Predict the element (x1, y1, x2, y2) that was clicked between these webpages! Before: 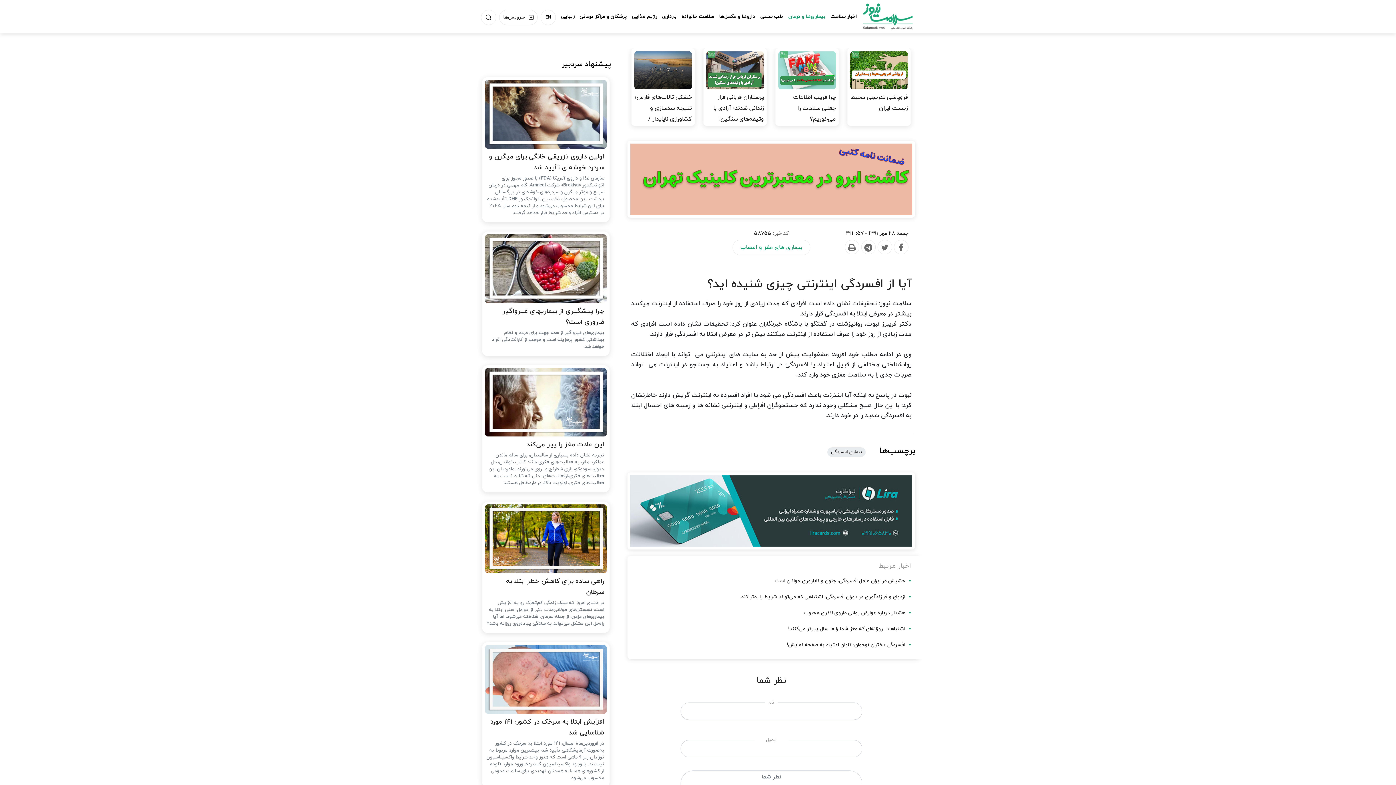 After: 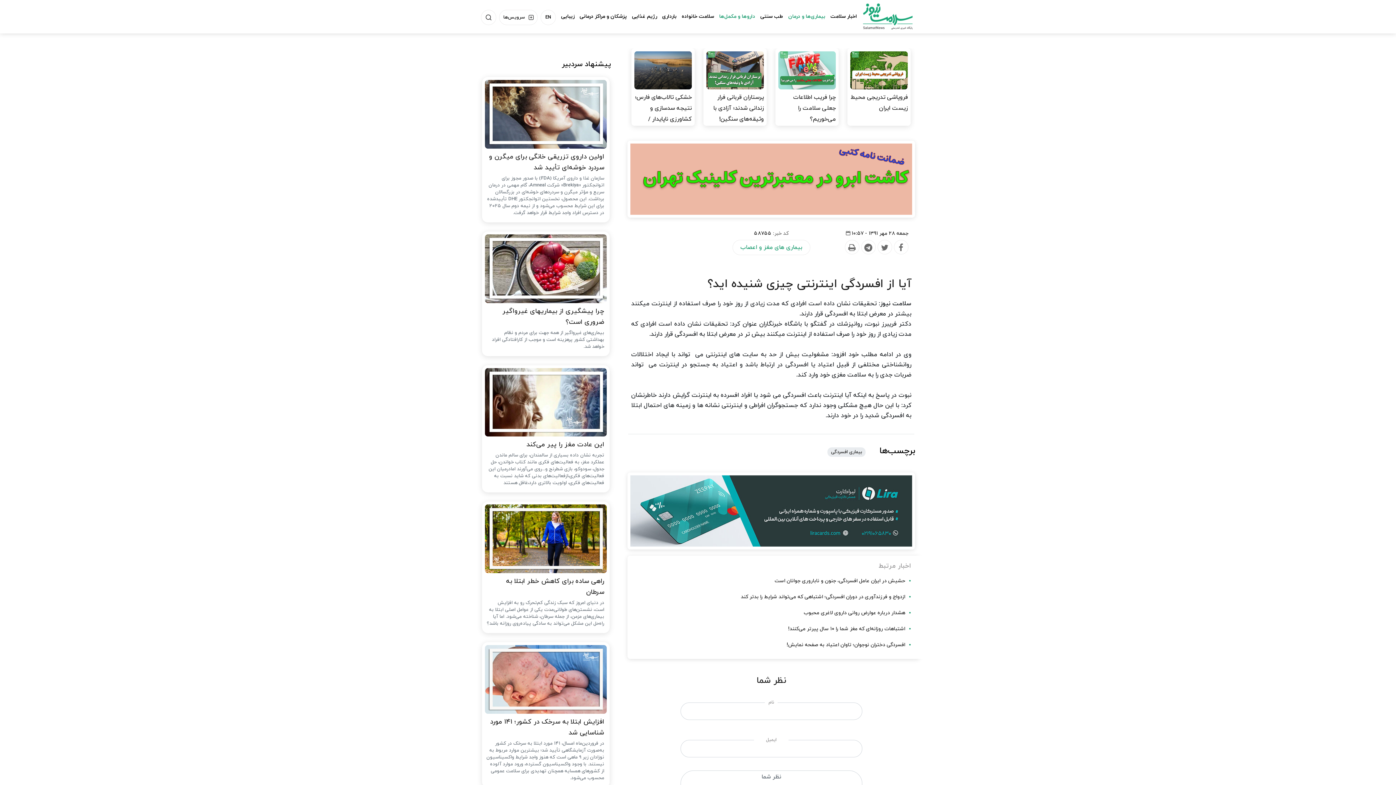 Action: bbox: (716, 12, 758, 21) label: داروها و مکمل‌ها